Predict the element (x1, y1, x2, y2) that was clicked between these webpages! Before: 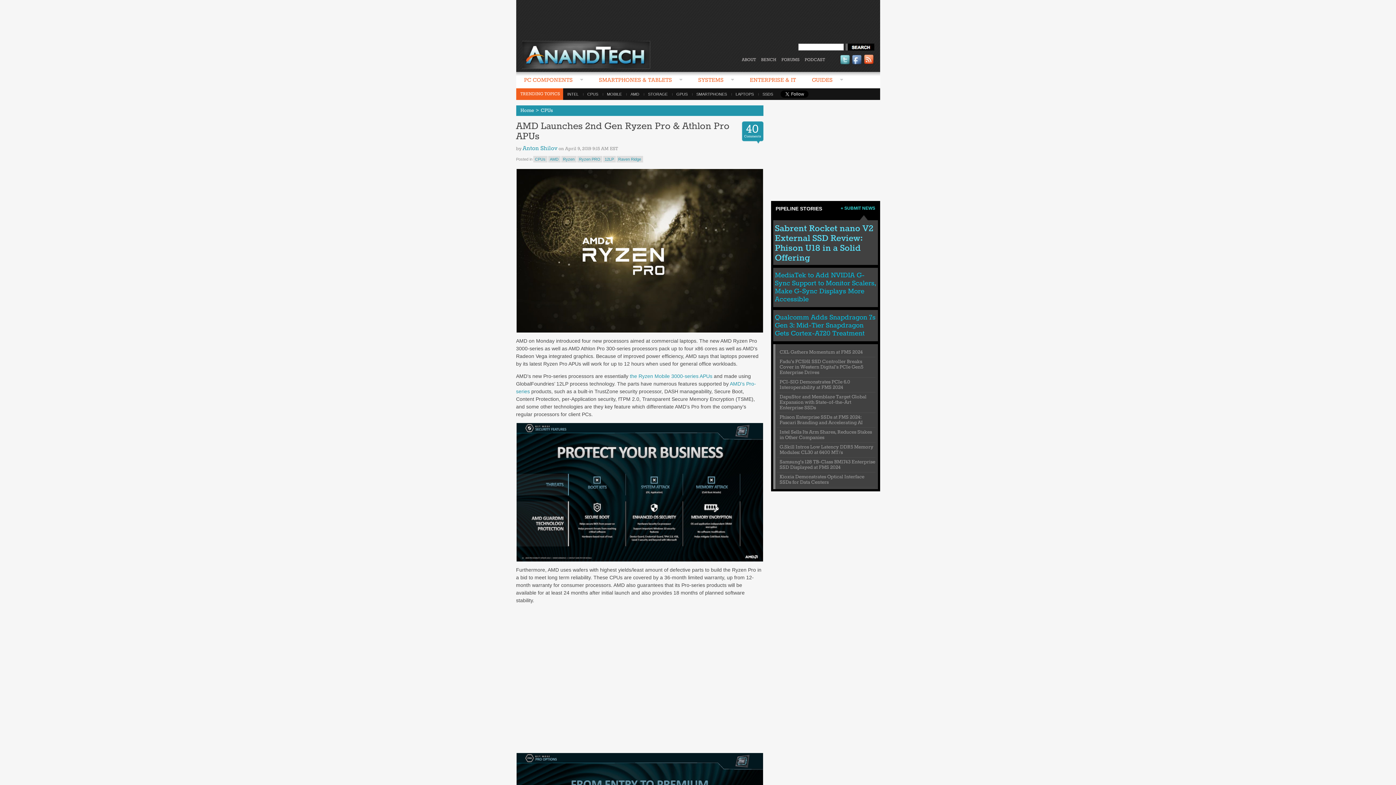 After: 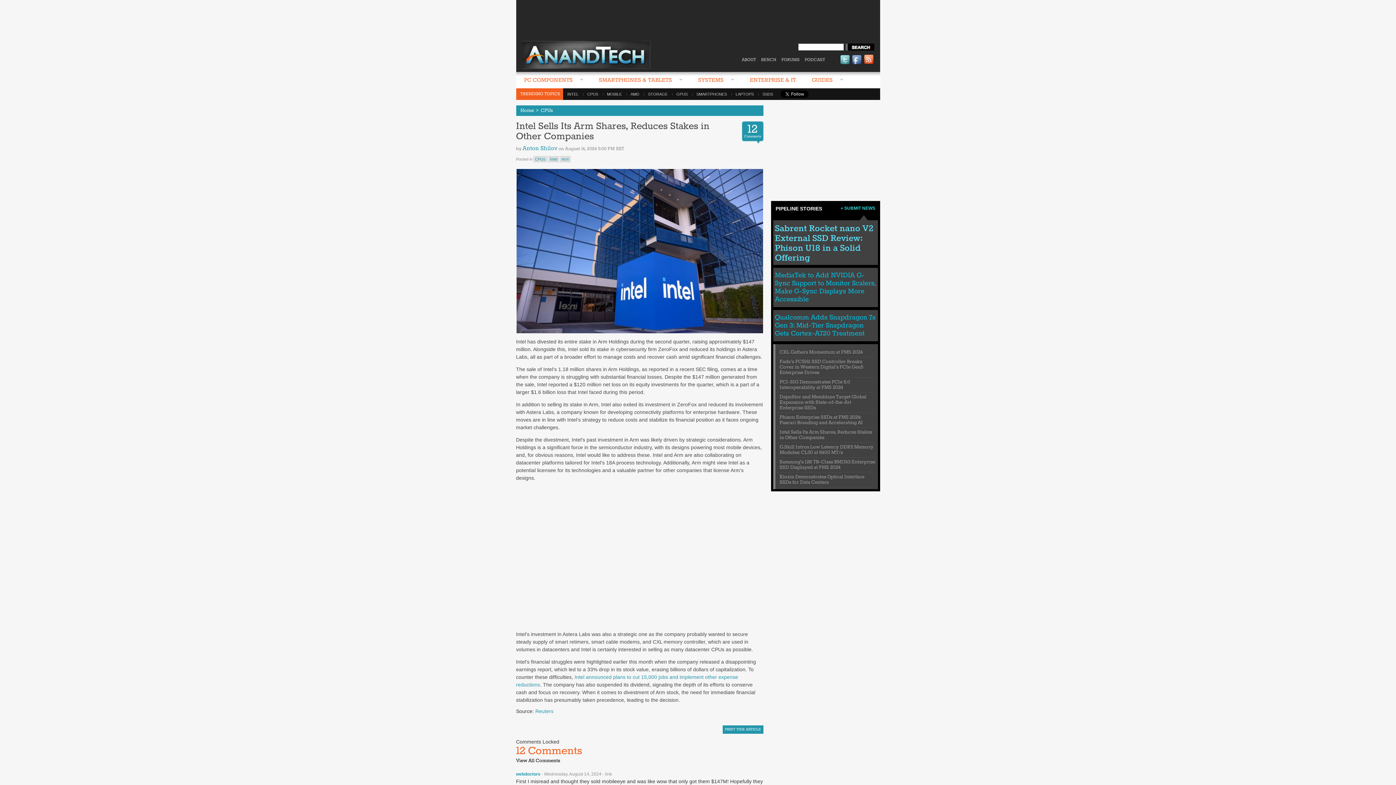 Action: label: Intel Sells Its Arm Shares, Reduces Stakes in Other Companies bbox: (779, 429, 872, 441)